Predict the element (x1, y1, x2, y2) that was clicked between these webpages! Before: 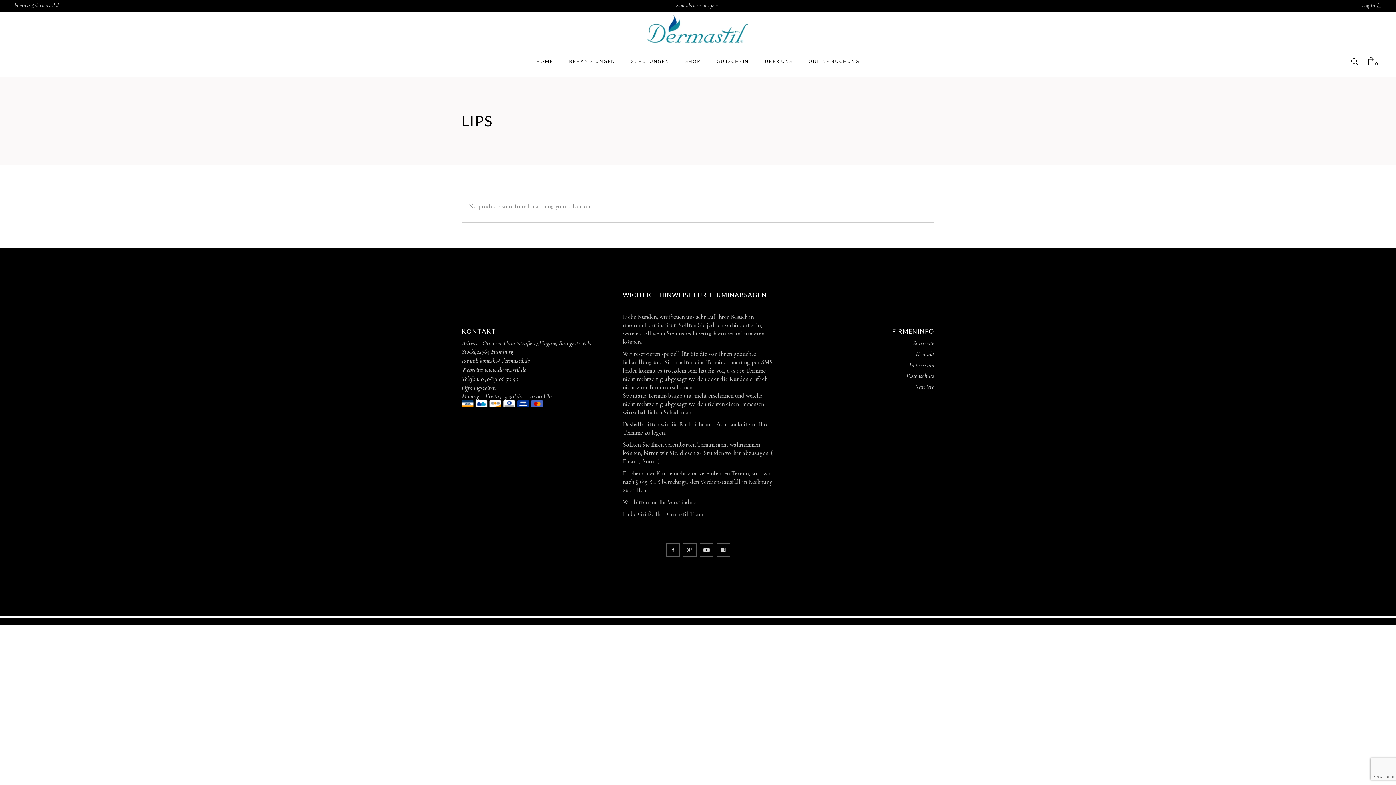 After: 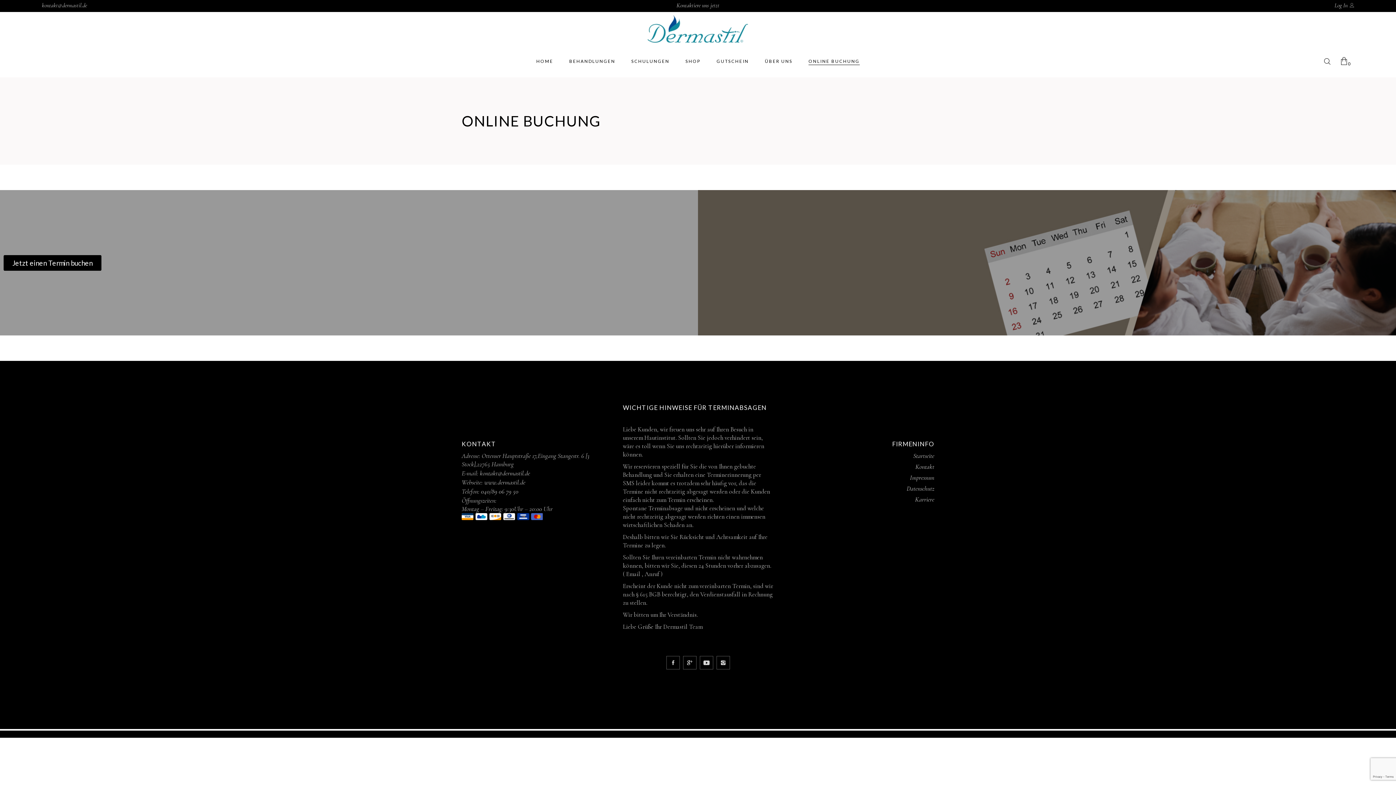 Action: label: ONLINE BUCHUNG bbox: (800, 44, 867, 77)